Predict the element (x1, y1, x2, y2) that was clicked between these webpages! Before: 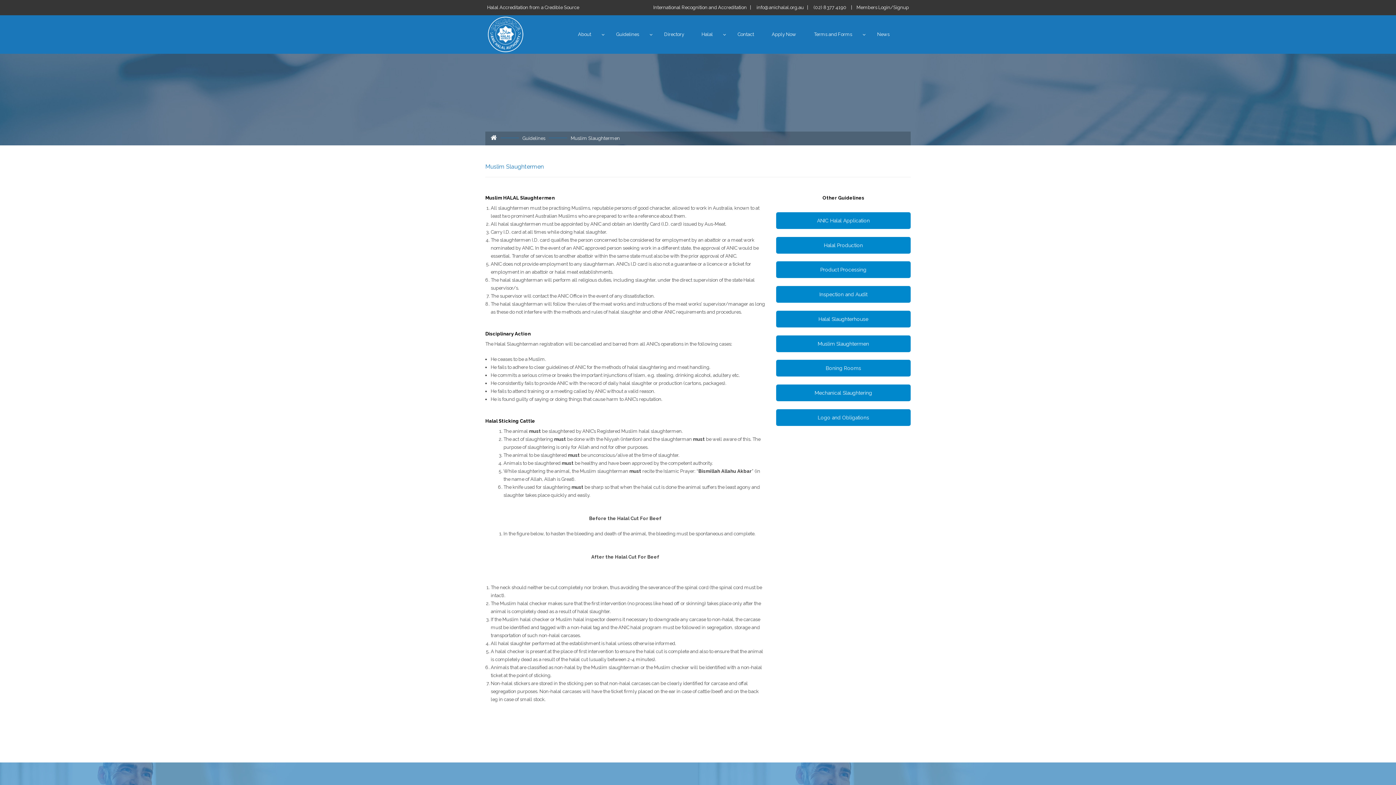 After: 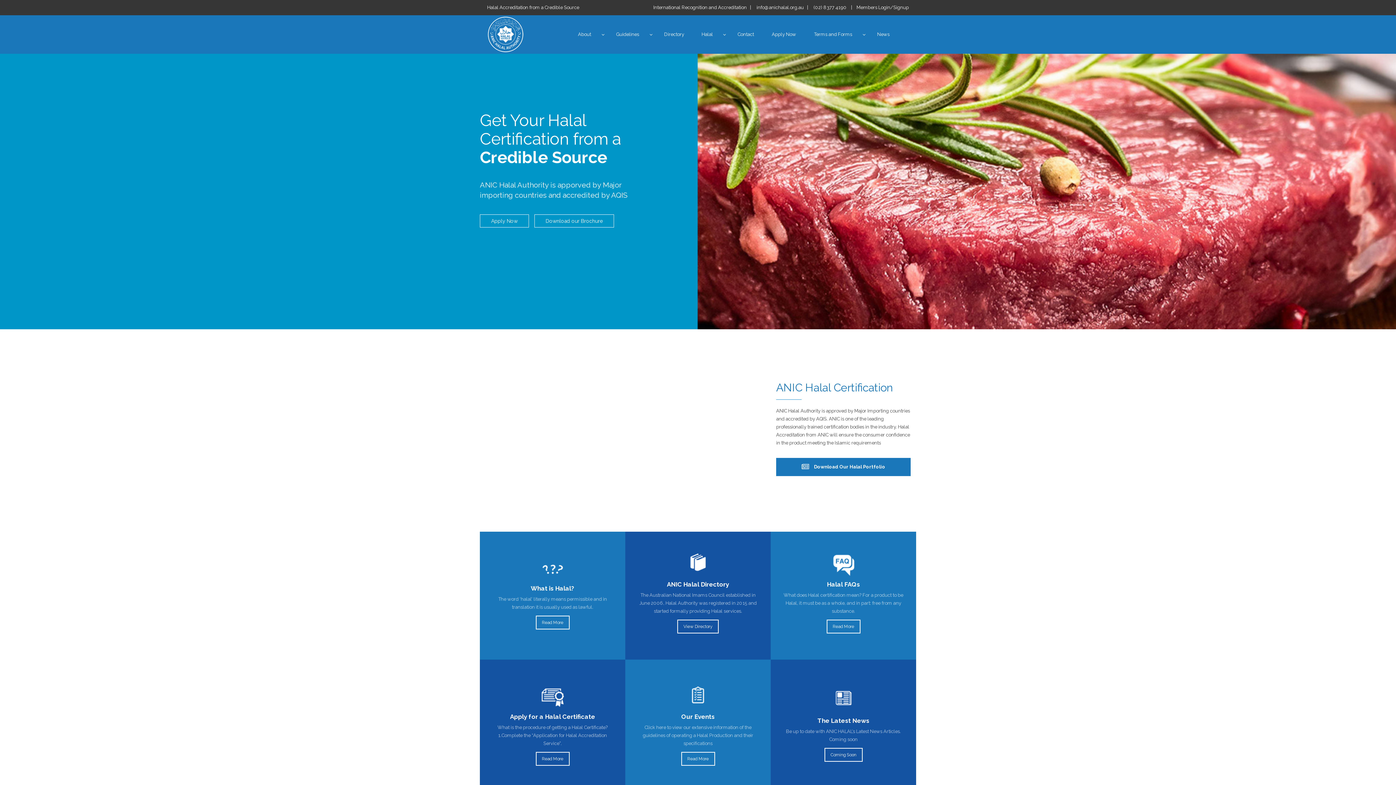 Action: bbox: (485, 30, 525, 36)